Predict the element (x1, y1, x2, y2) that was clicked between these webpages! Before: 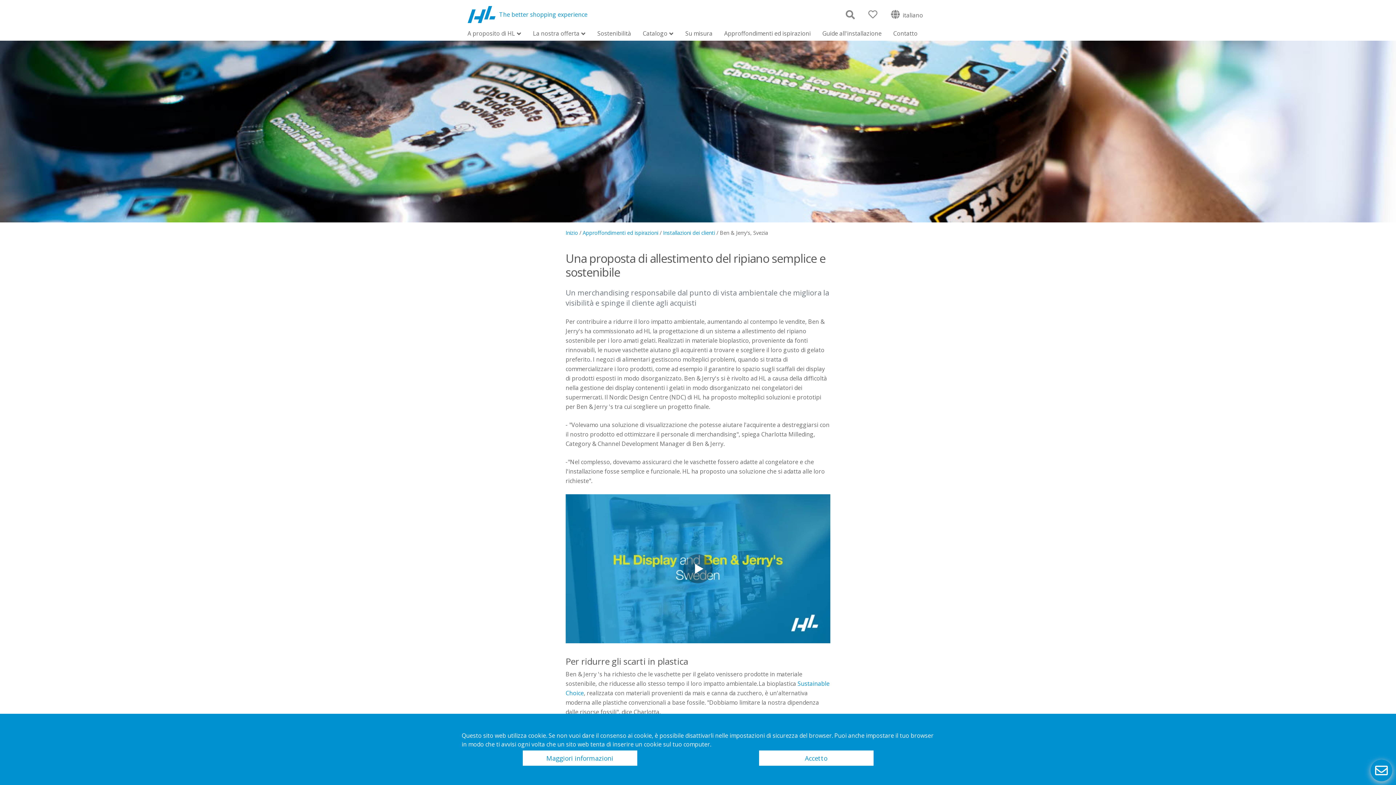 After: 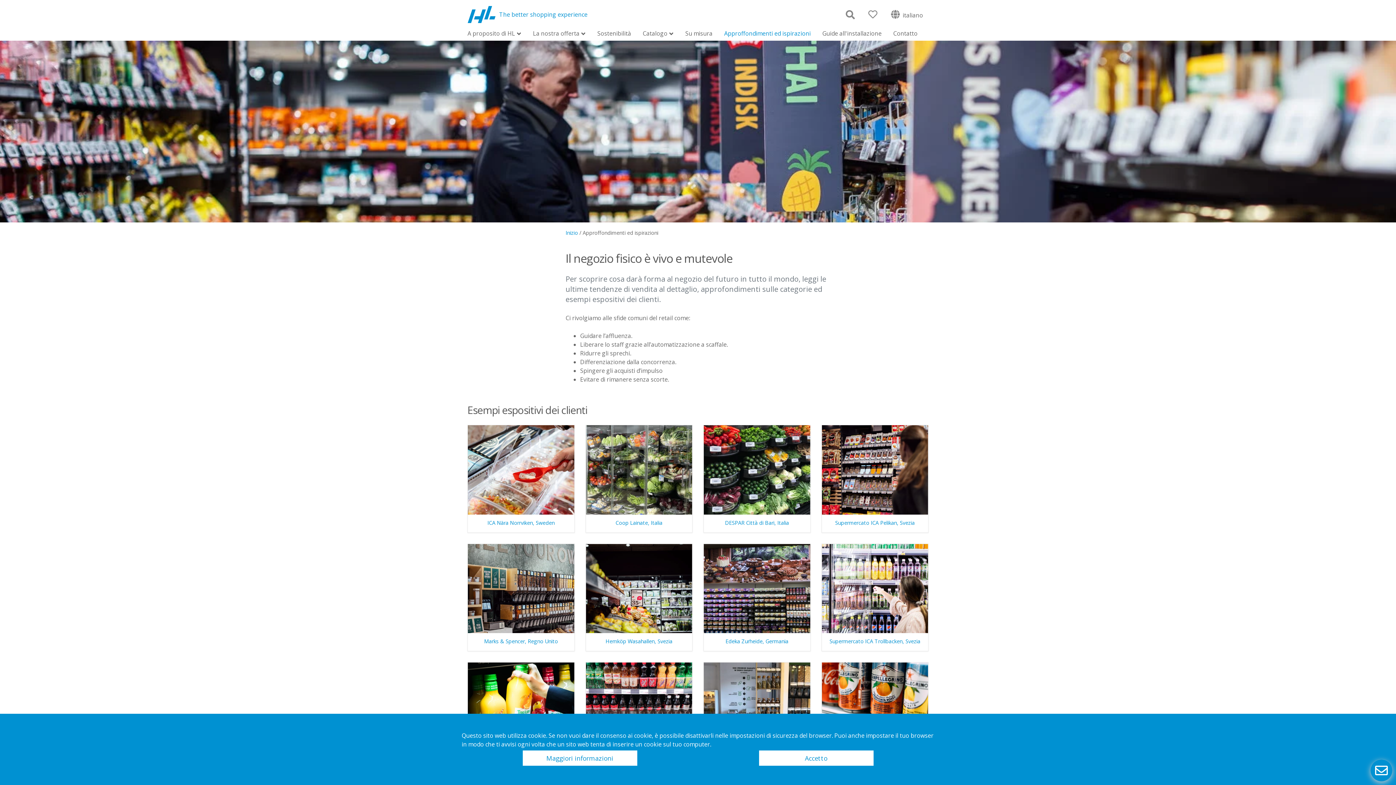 Action: bbox: (582, 229, 658, 236) label: Approffondimenti ed ispirazioni